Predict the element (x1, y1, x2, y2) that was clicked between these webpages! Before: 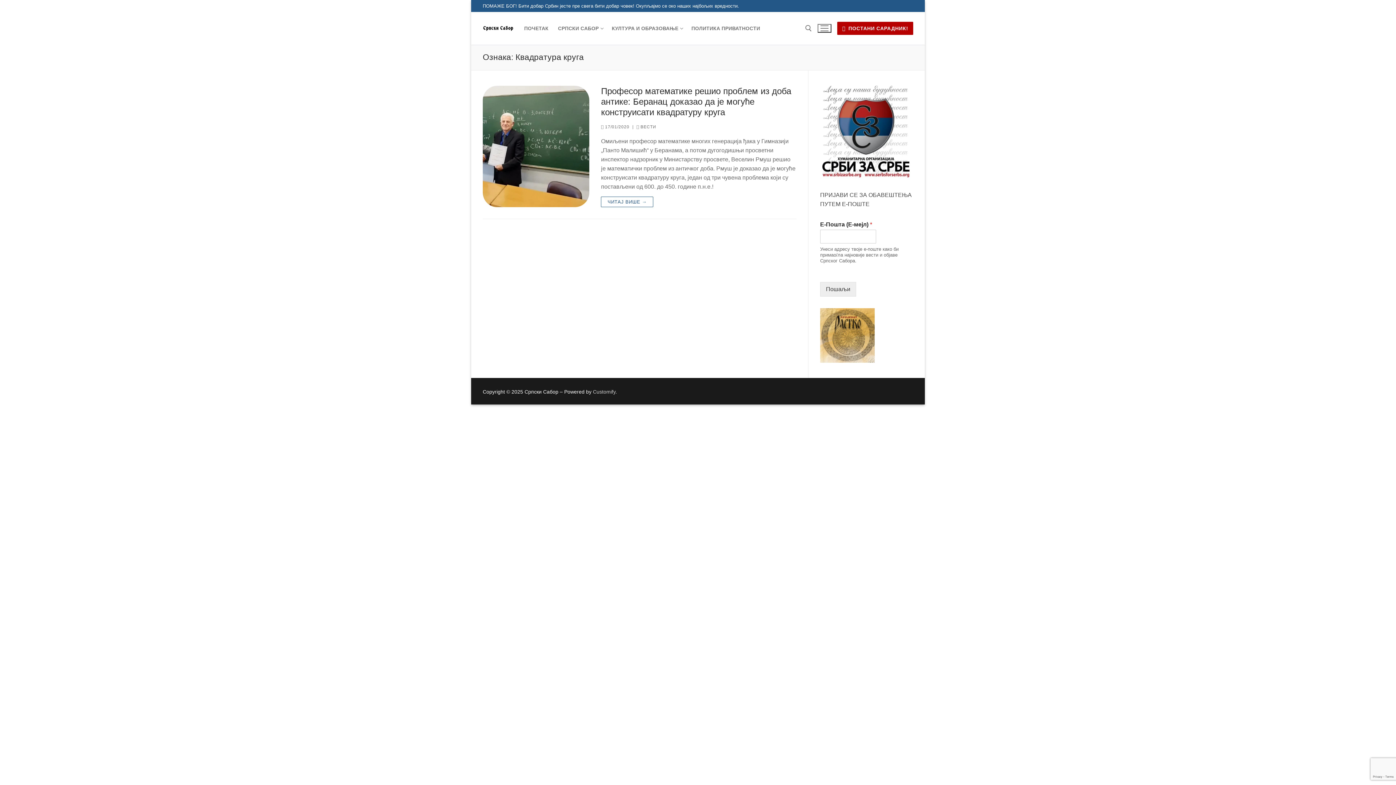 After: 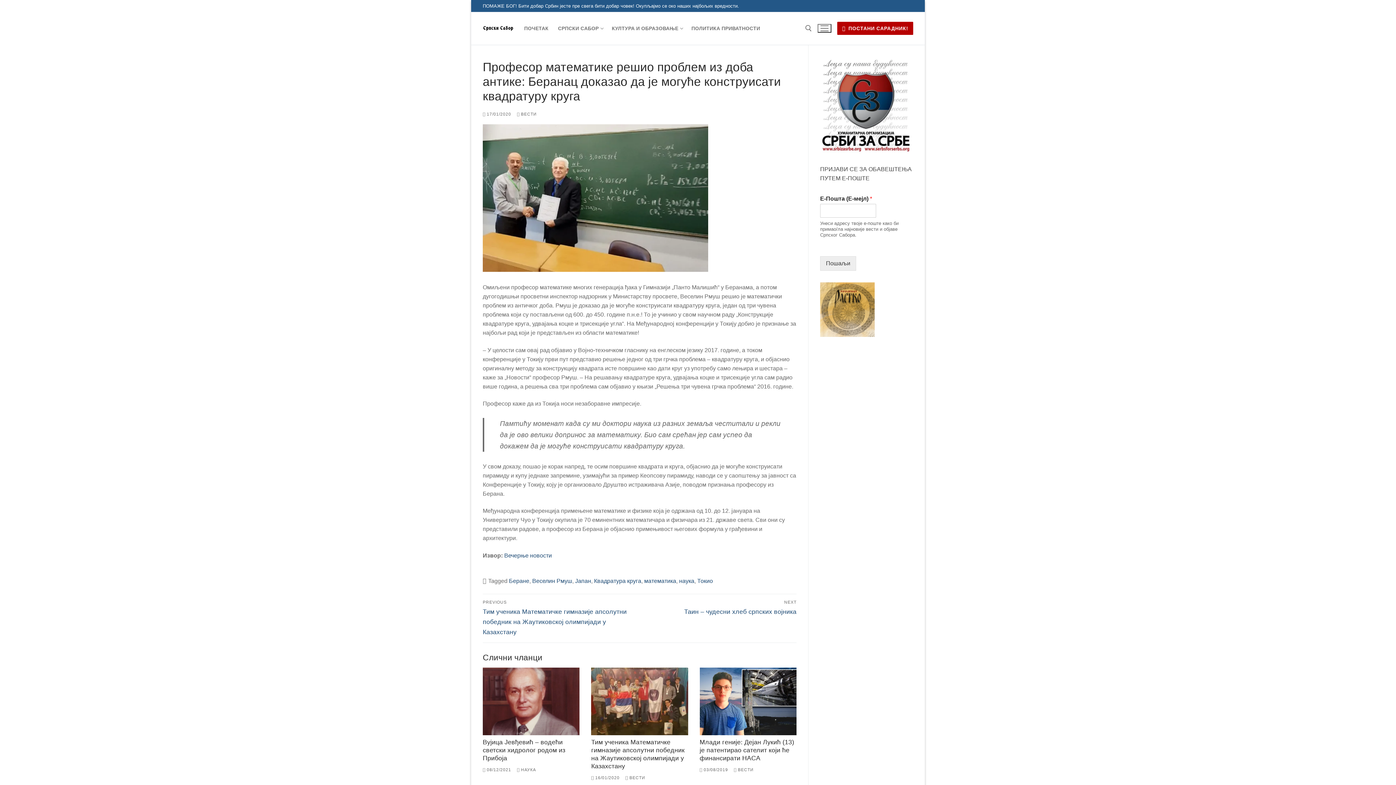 Action: bbox: (601, 196, 653, 207) label: ЧИТАЈ ВИШЕ →